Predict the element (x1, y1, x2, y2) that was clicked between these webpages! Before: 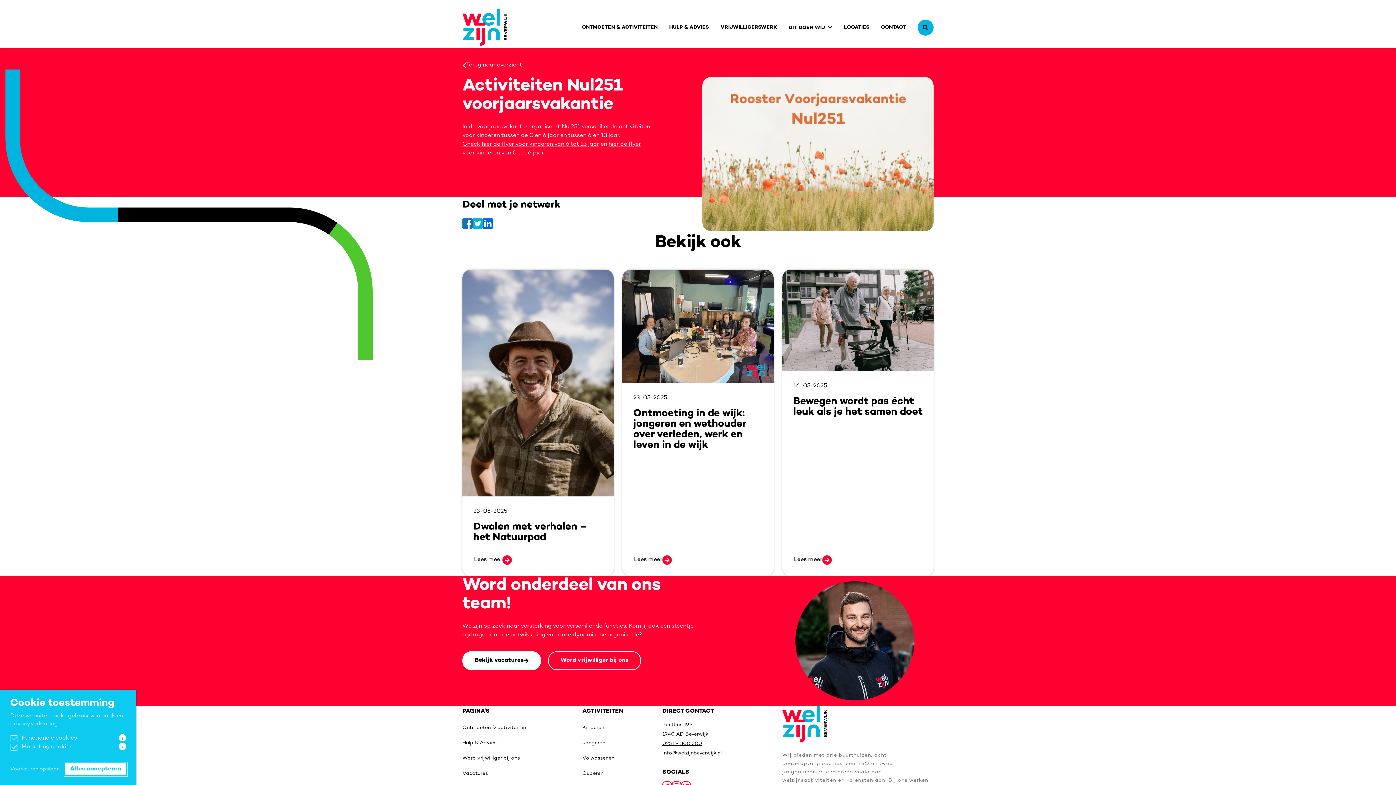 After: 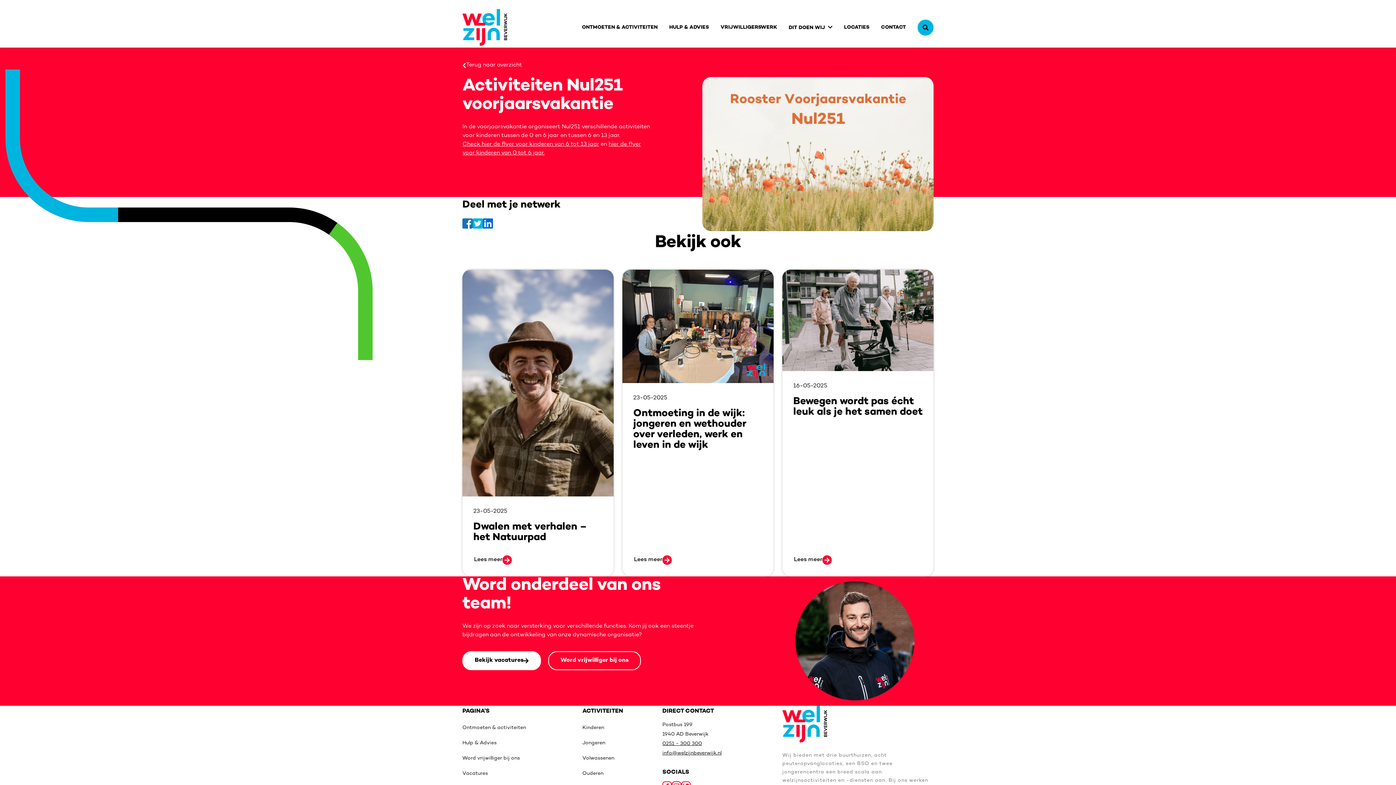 Action: bbox: (65, 763, 126, 775) label: Alles accepteren